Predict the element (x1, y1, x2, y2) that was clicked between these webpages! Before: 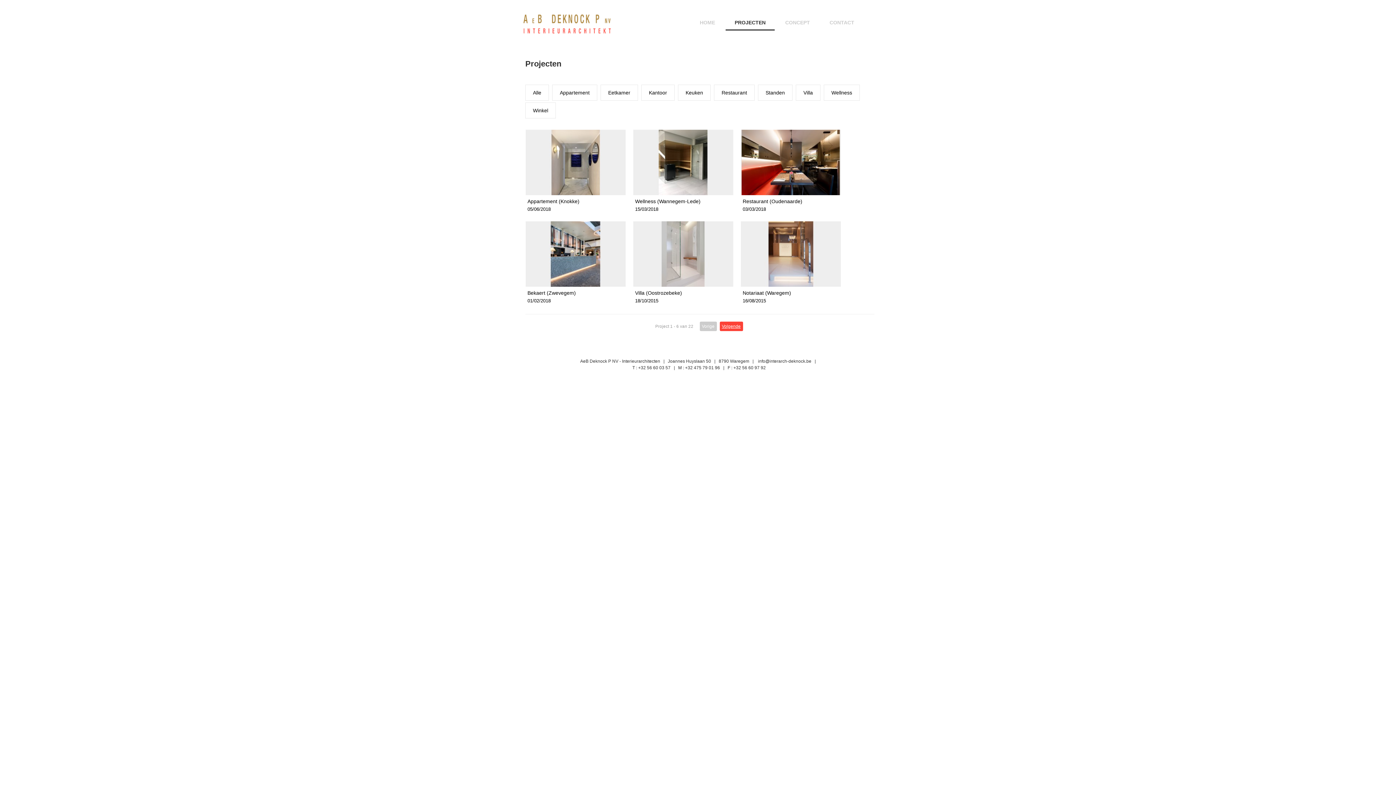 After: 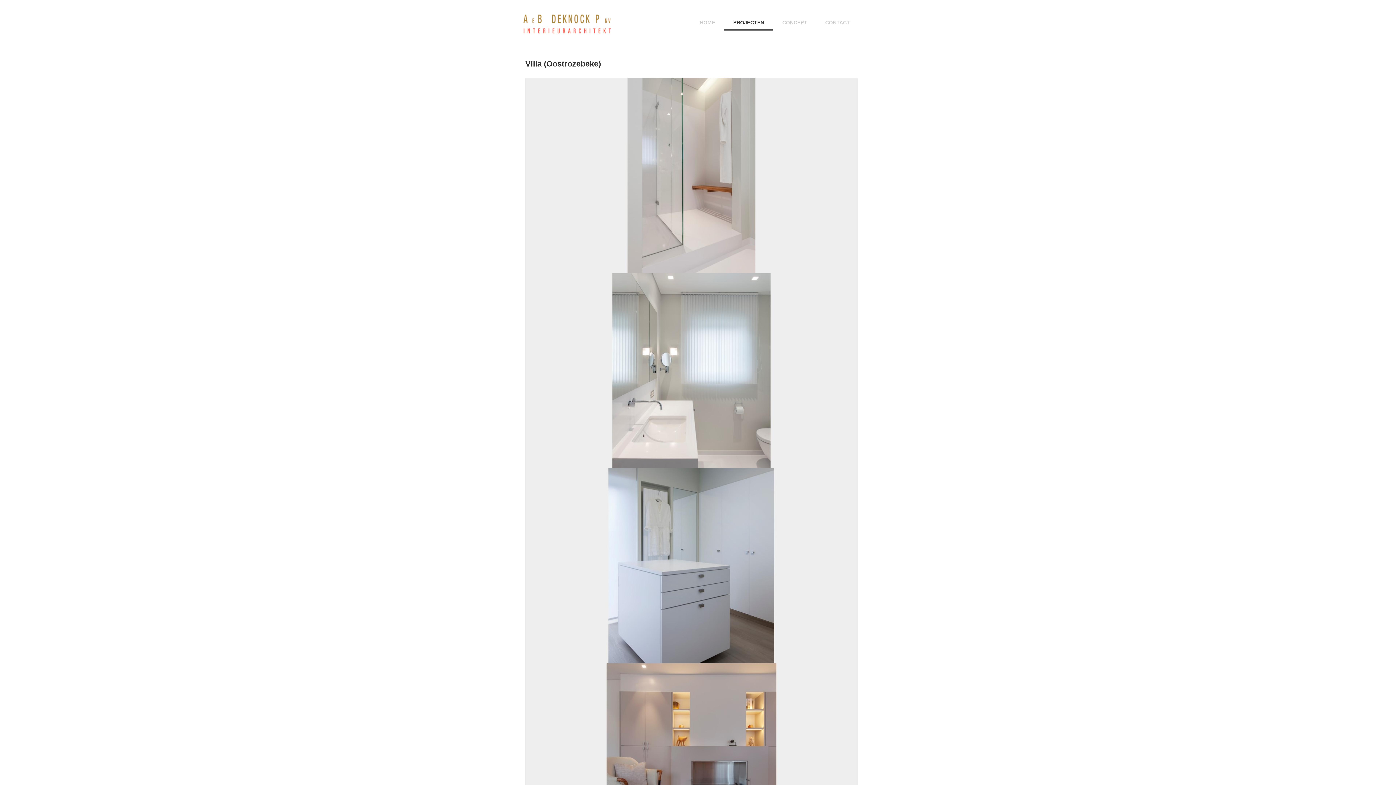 Action: bbox: (631, 297, 738, 303) label: Villa (Oostrozebeke)
18/10/2015
 